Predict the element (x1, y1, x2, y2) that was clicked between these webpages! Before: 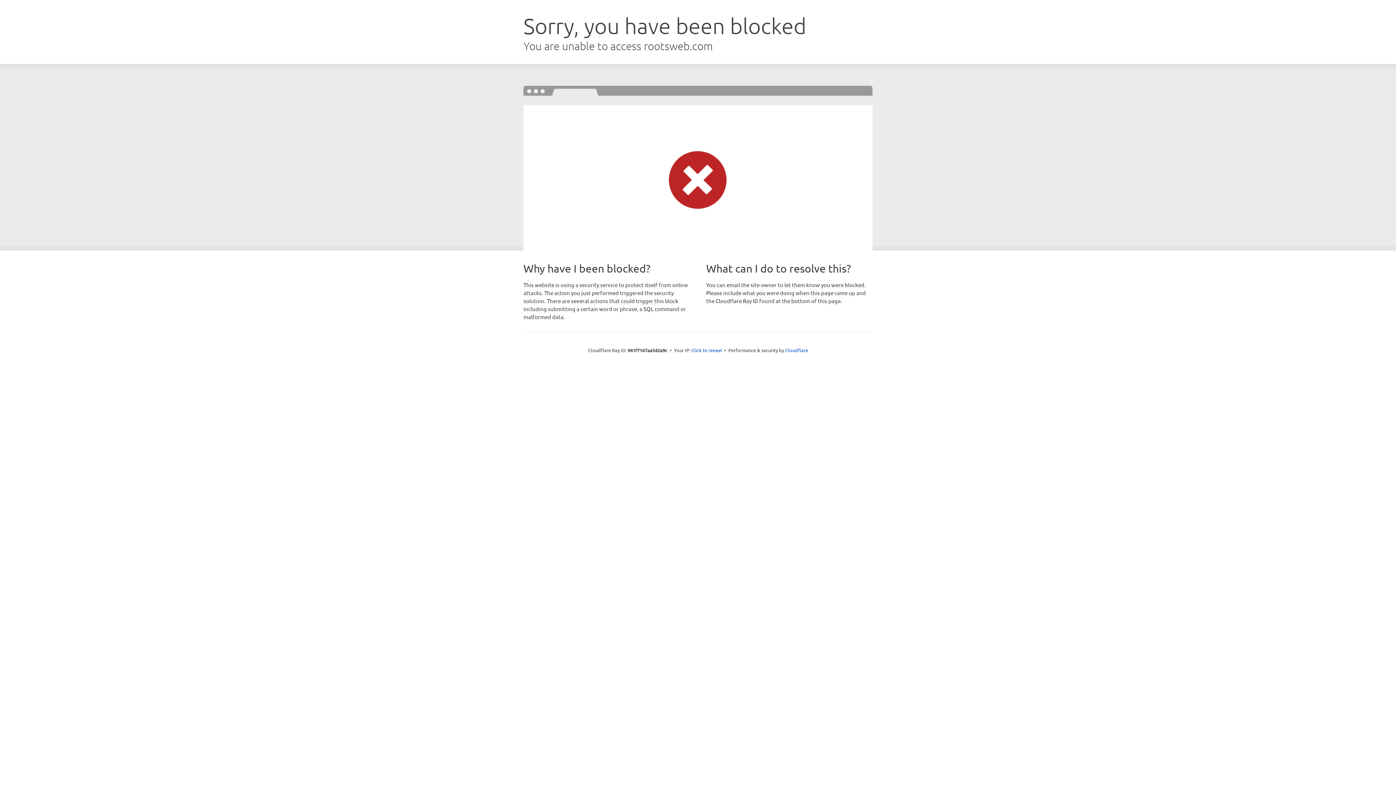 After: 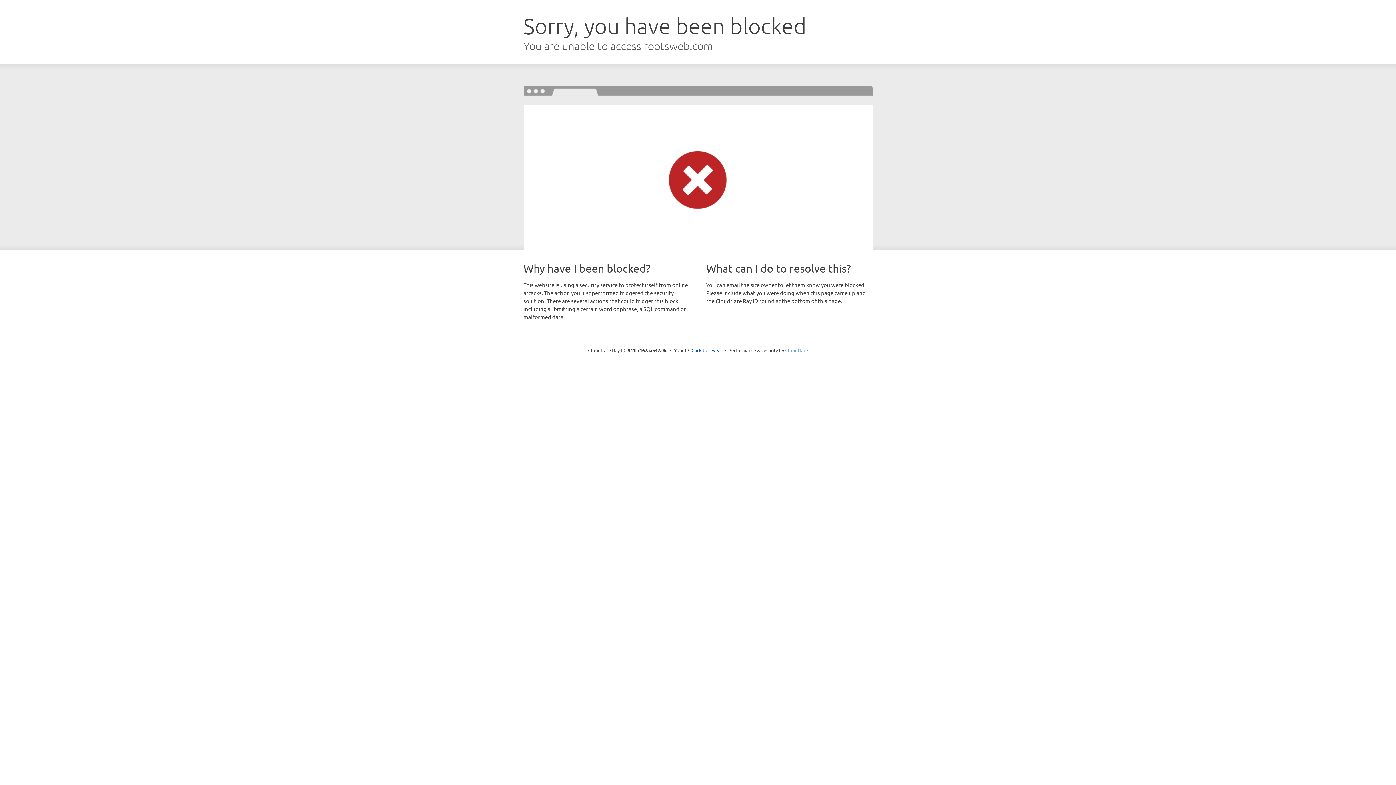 Action: label: Cloudflare bbox: (785, 347, 808, 353)